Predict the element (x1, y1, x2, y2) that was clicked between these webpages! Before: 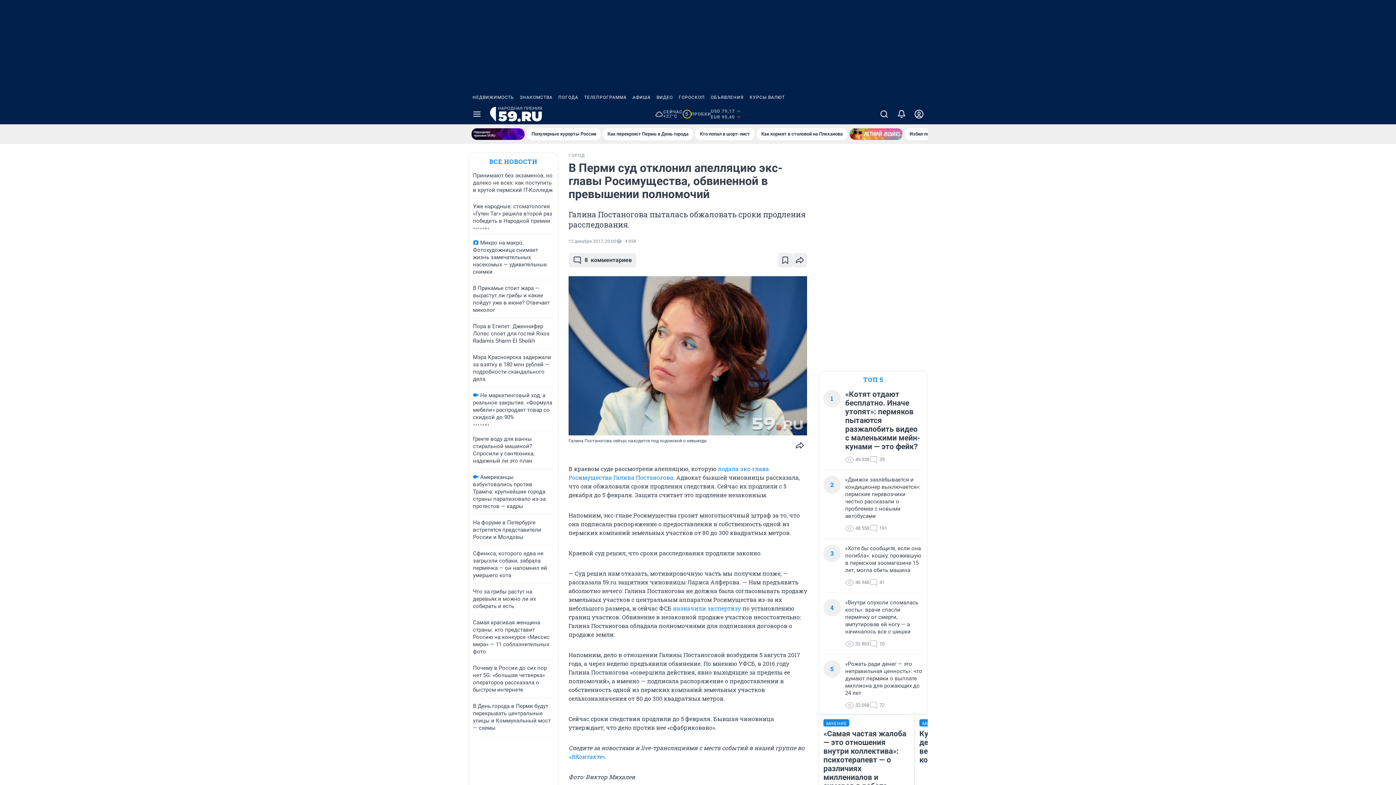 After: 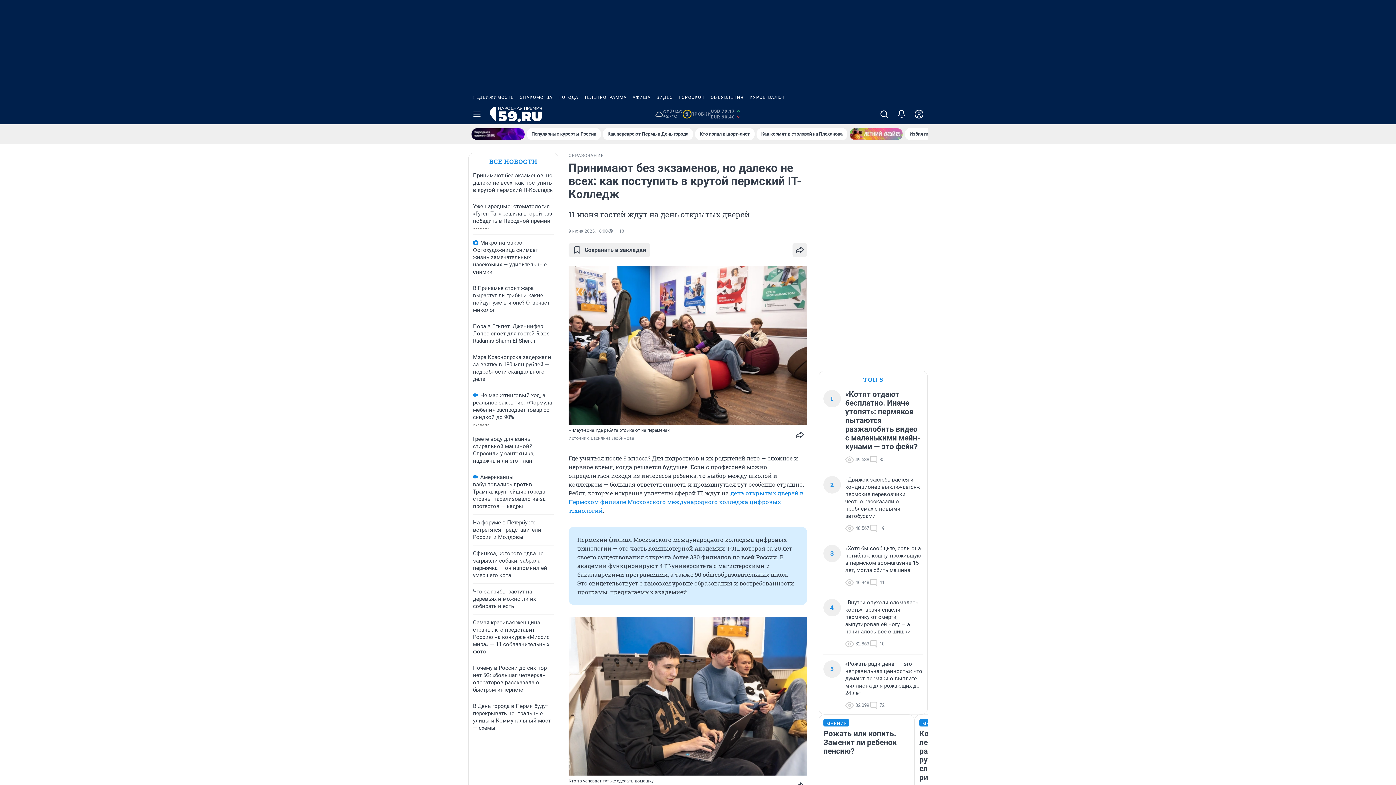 Action: label: Принимают без экзаменов, но далеко не всех: как поступить в крутой пермский IT-Колледж bbox: (473, 172, 552, 193)